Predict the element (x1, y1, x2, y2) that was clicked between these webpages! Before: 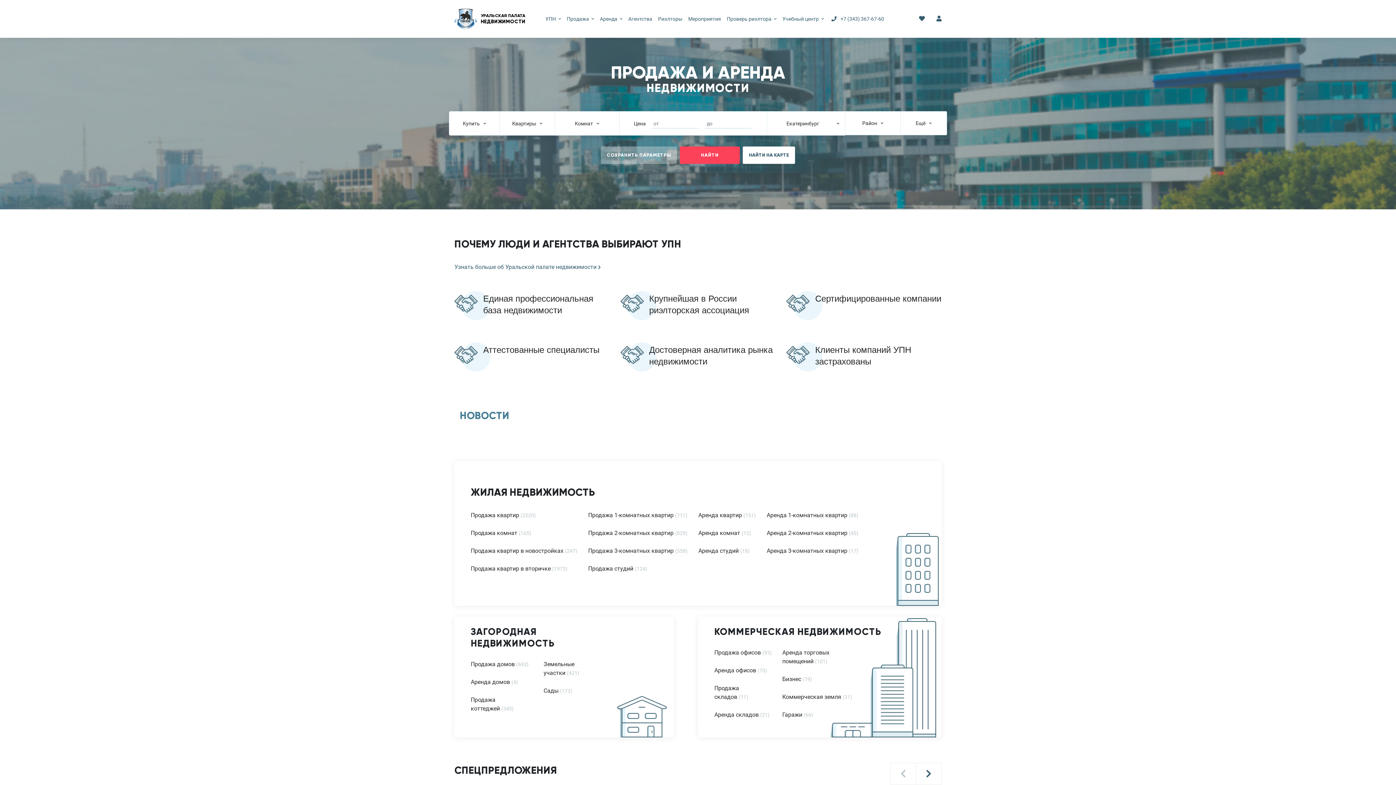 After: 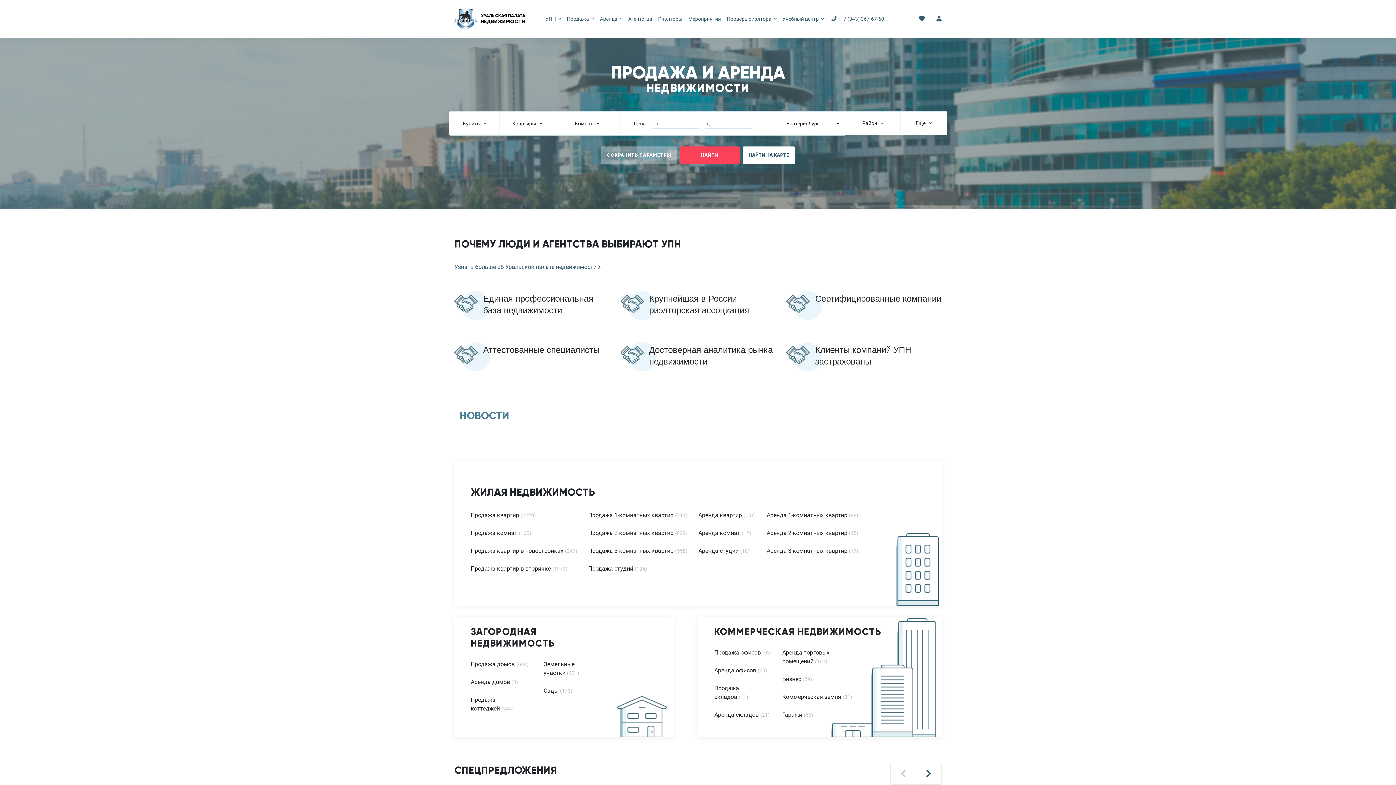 Action: bbox: (890, 763, 916, 785)